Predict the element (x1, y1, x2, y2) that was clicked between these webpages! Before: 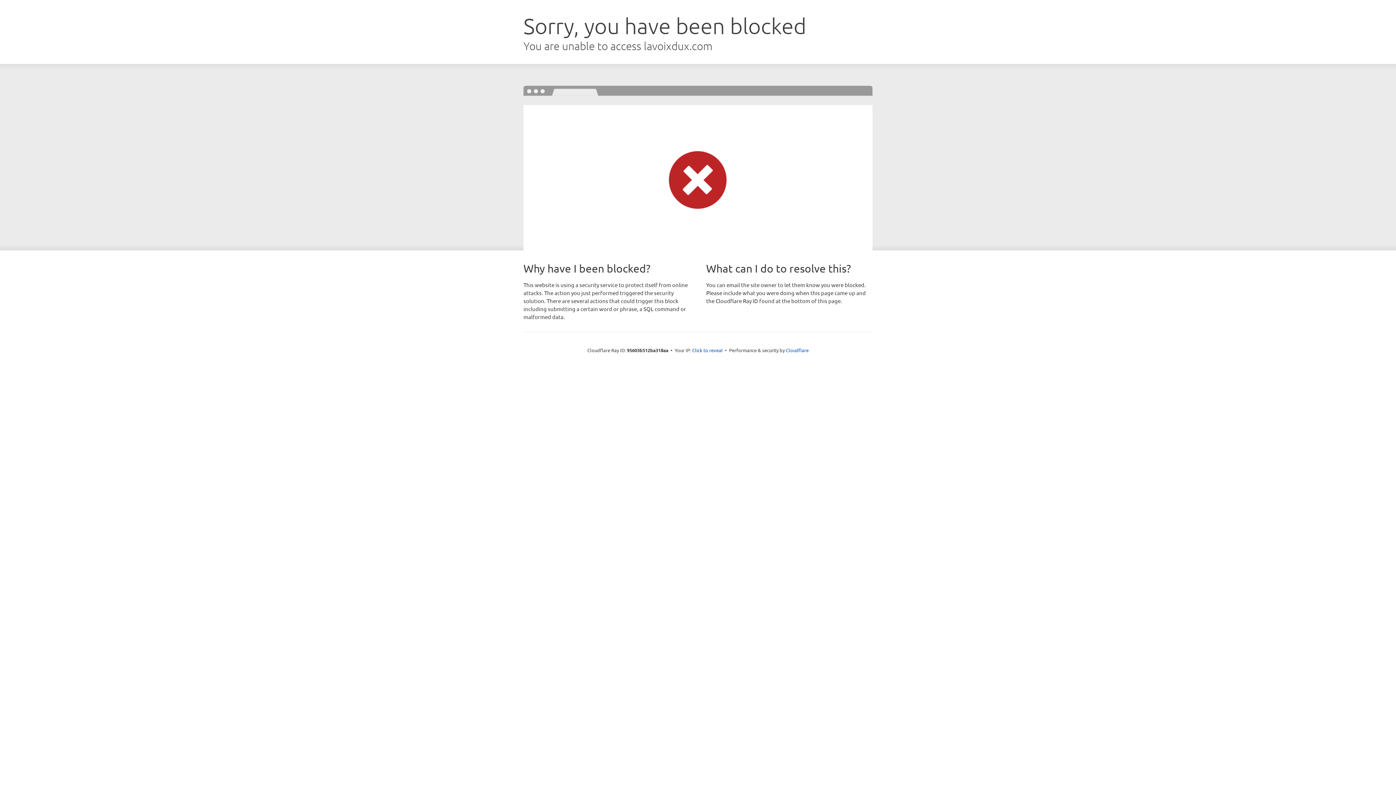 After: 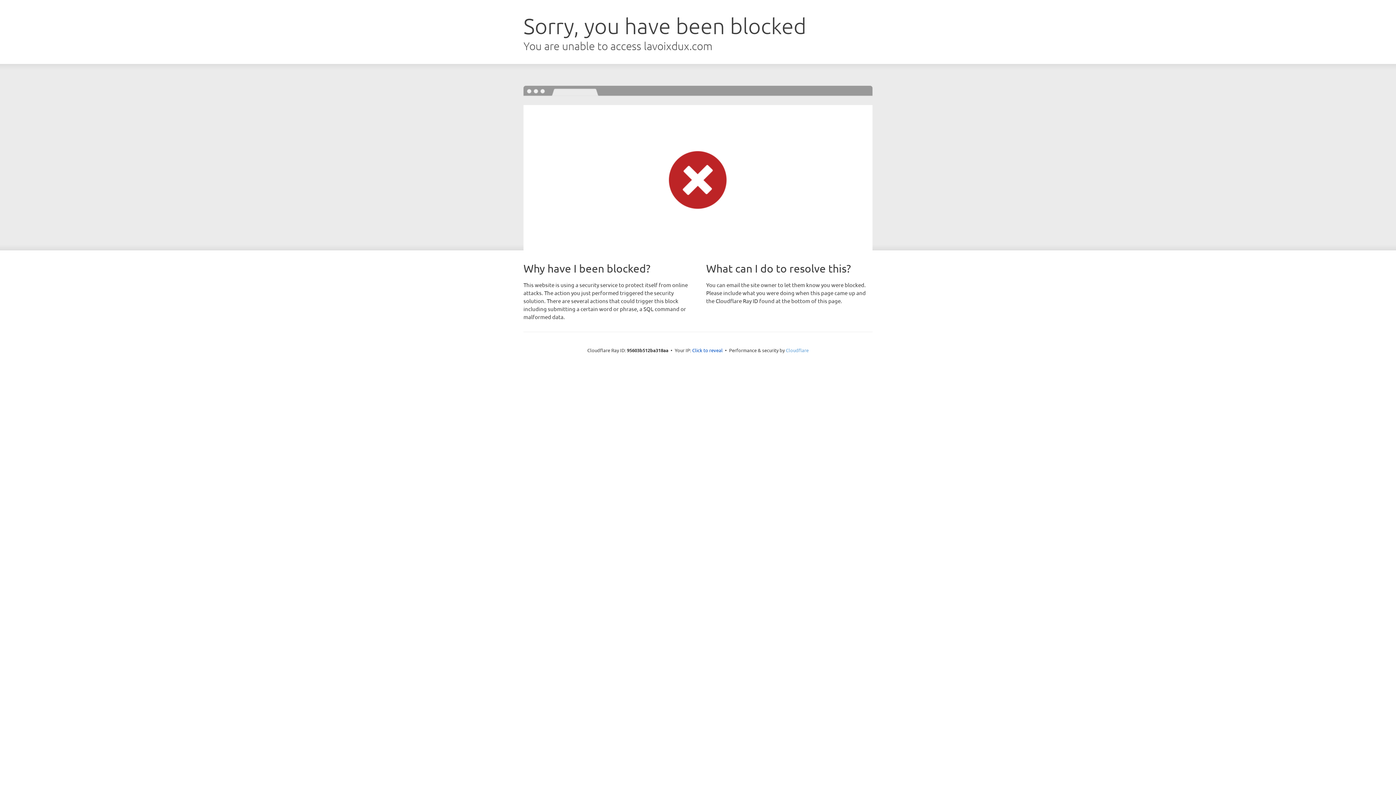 Action: label: Cloudflare bbox: (786, 347, 808, 353)